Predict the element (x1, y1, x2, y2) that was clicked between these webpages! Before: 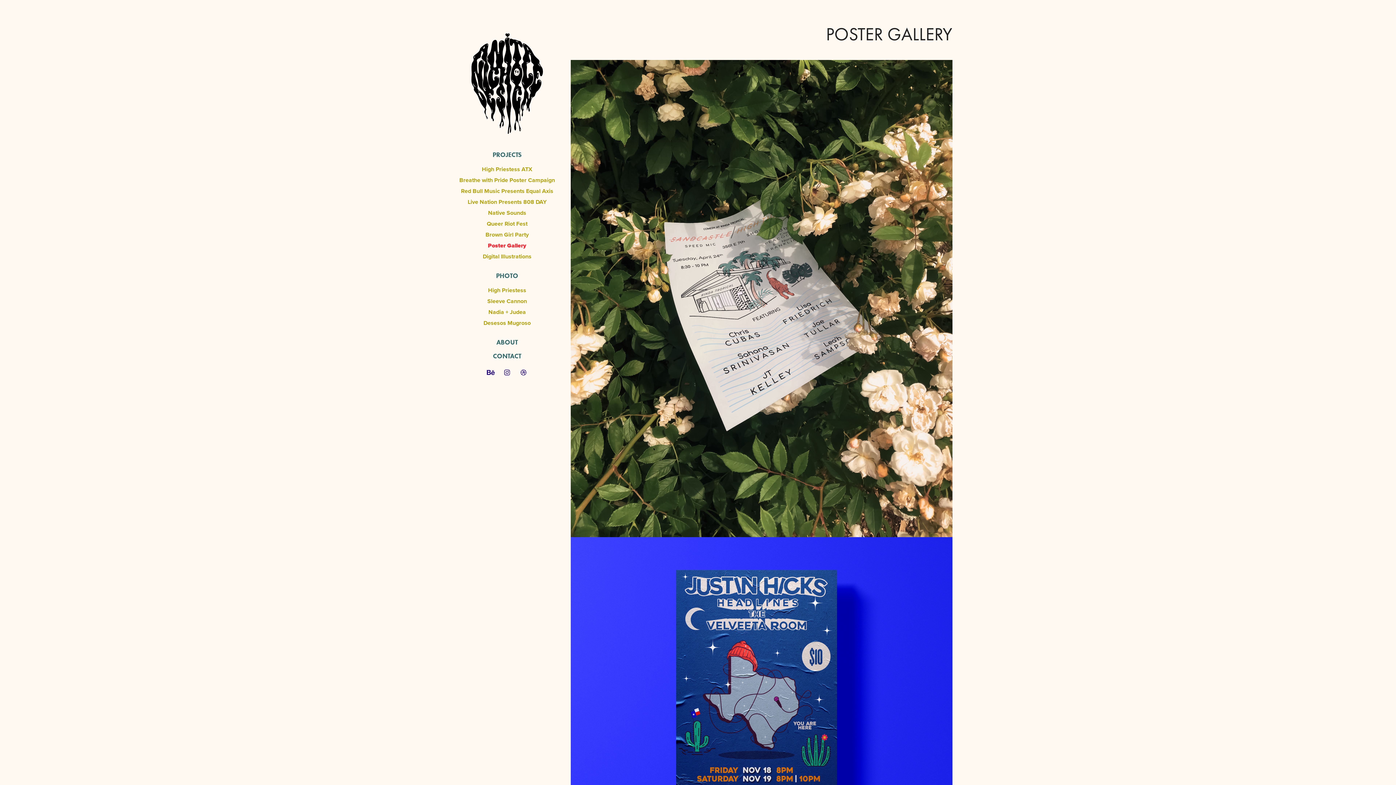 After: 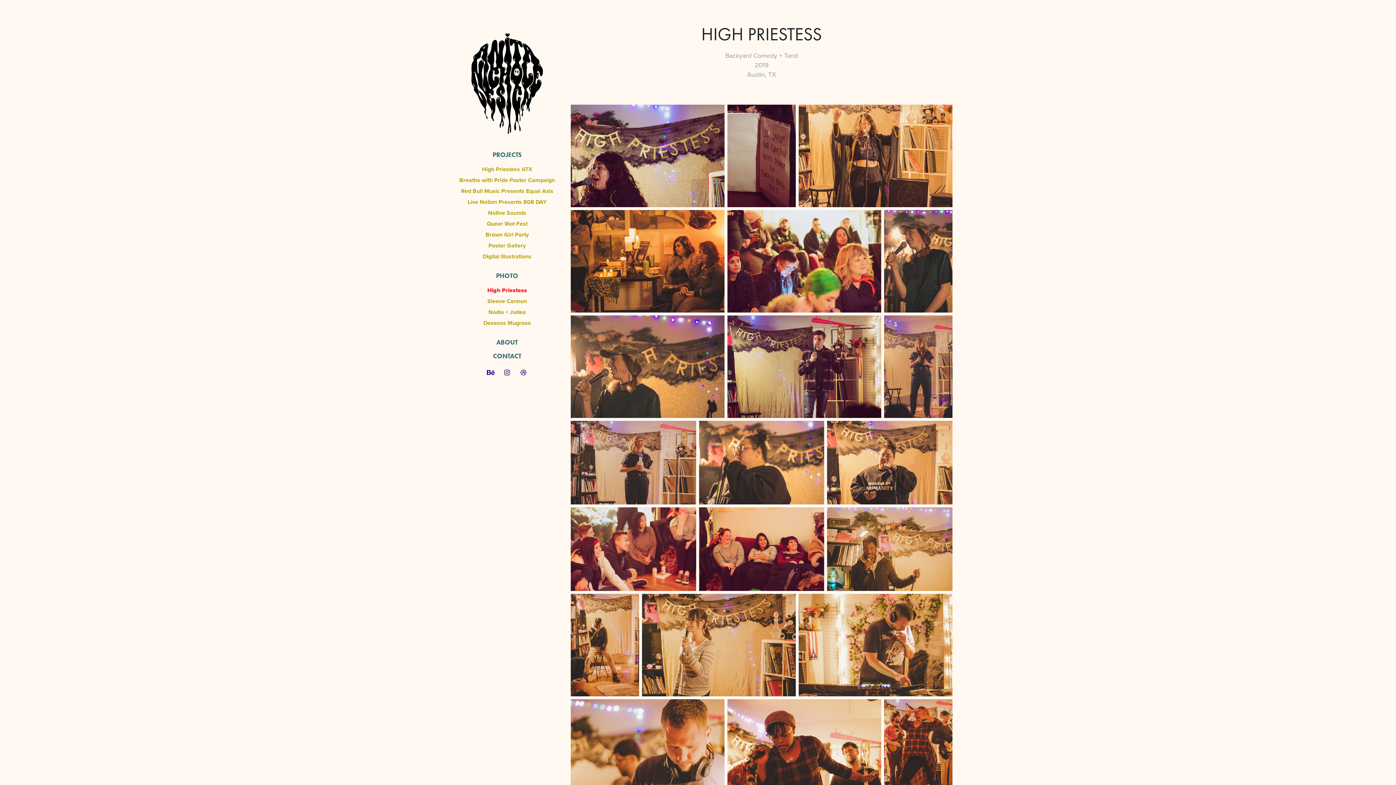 Action: label: High Priestess bbox: (488, 286, 526, 294)